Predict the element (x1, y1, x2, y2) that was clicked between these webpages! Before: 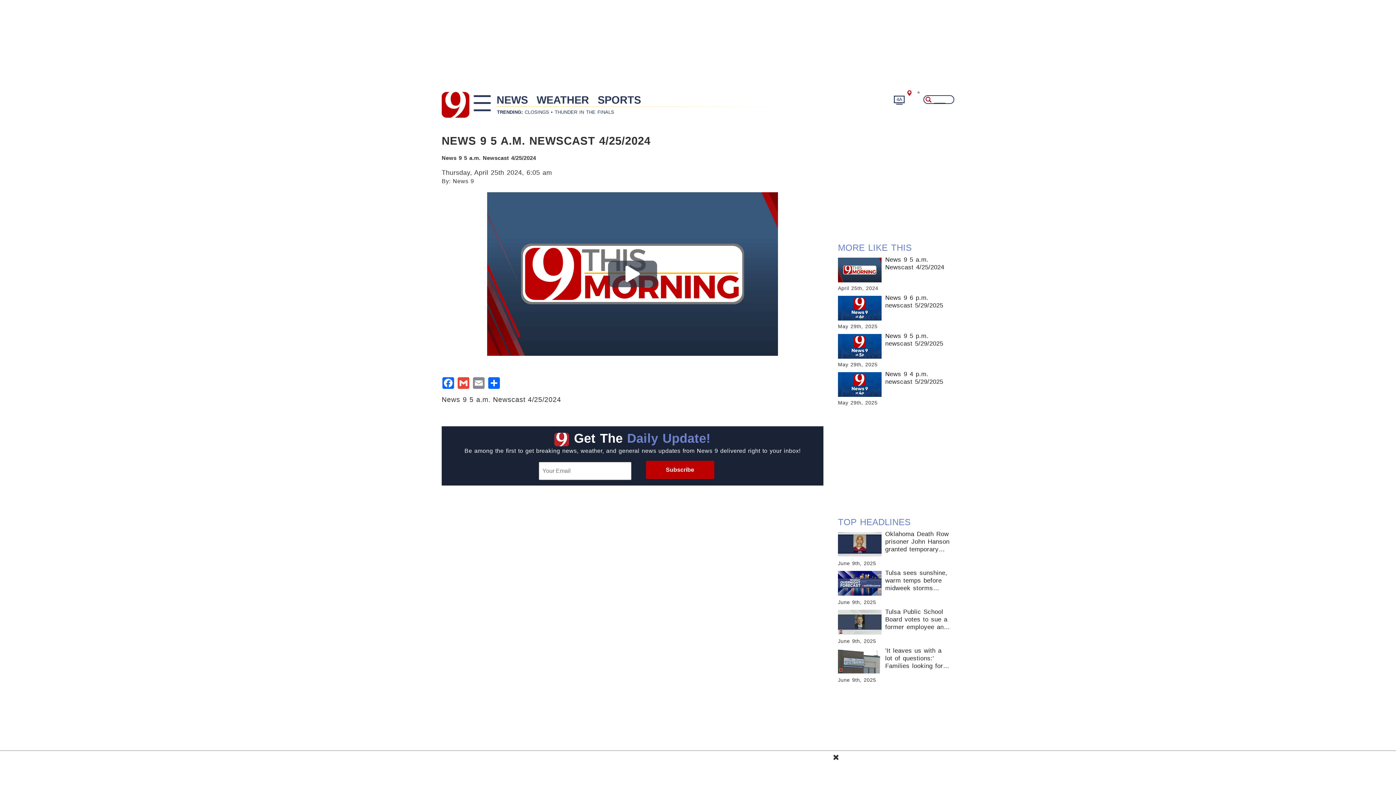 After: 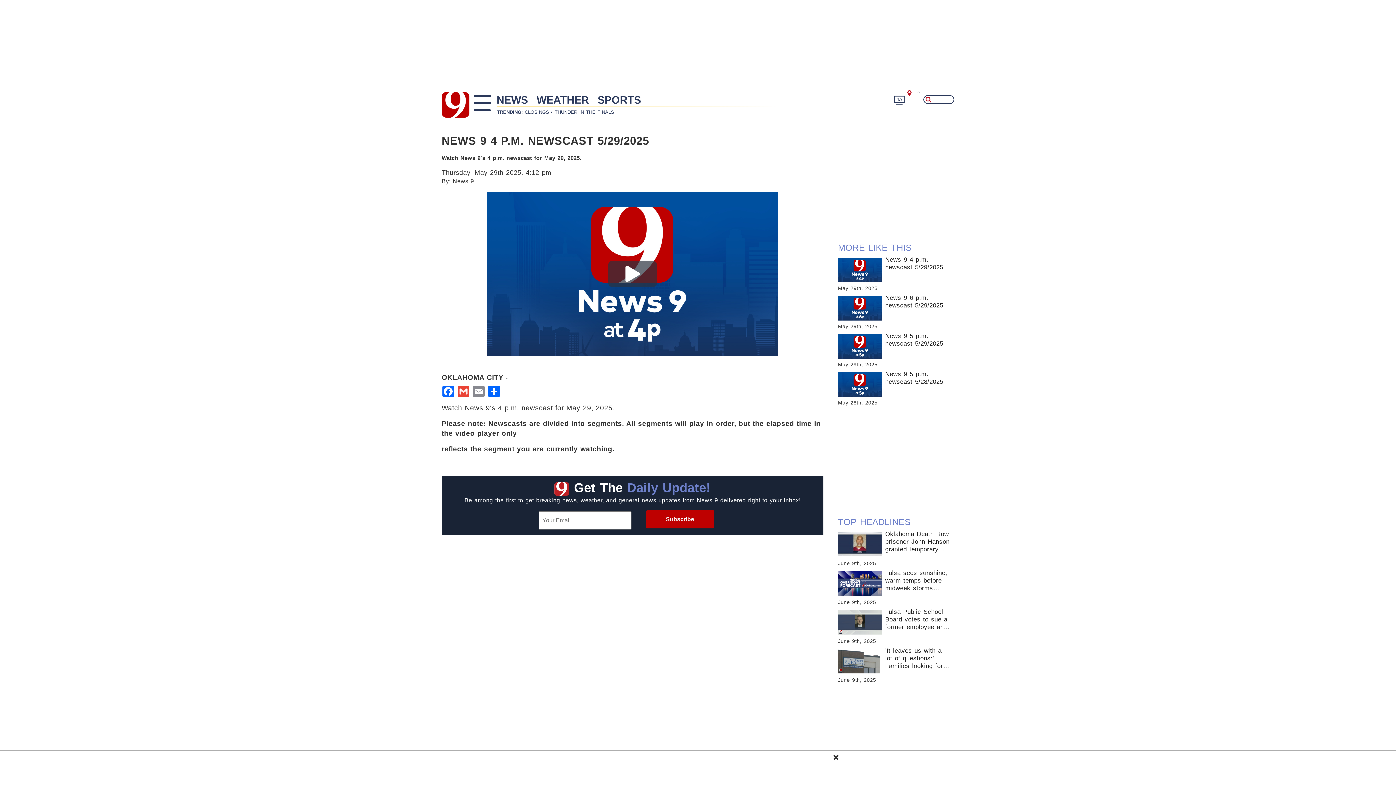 Action: bbox: (885, 370, 950, 392) label: News 9 4 p.m. newscast 5/29/2025